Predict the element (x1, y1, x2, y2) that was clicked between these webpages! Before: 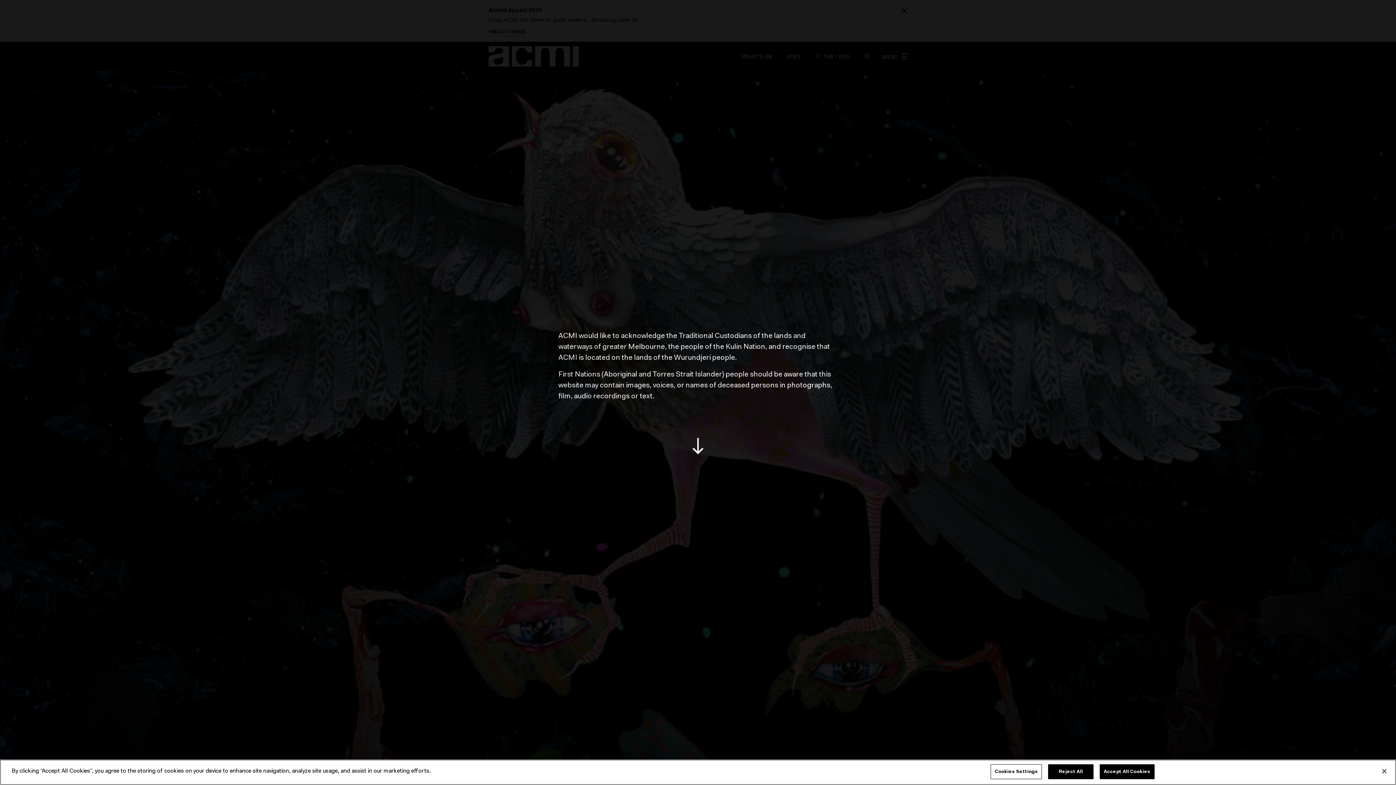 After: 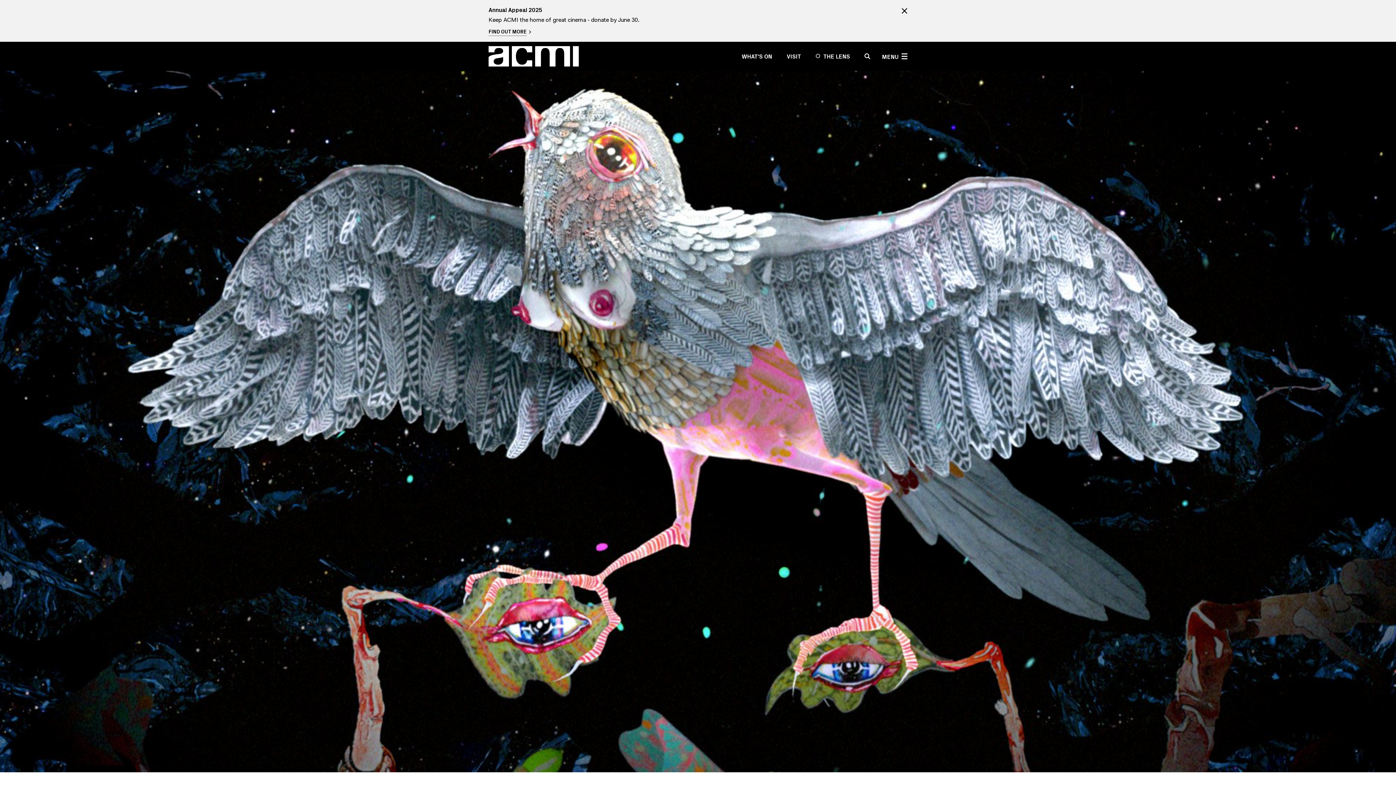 Action: bbox: (660, 408, 736, 483)